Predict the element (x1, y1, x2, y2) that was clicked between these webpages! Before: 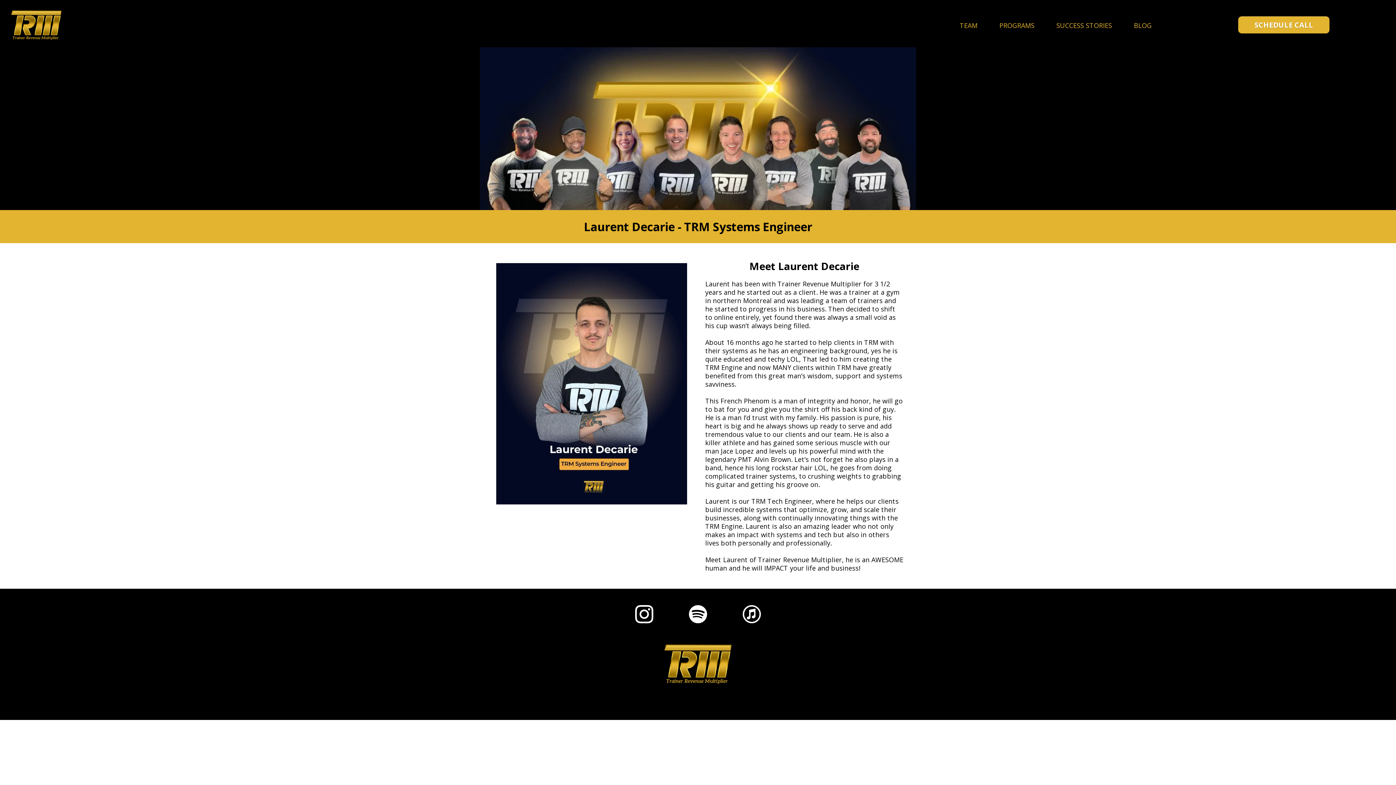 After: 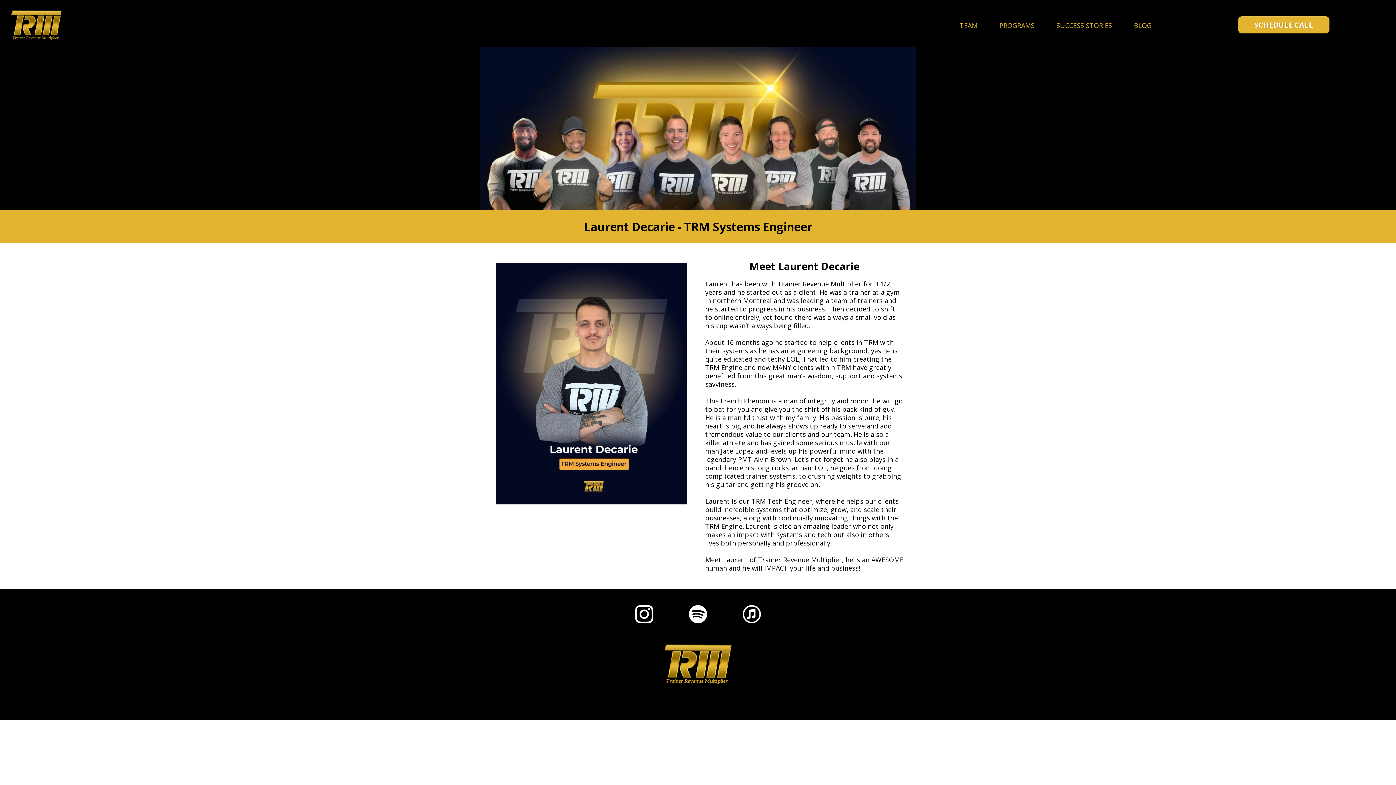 Action: bbox: (736, 605, 768, 623) label: https://podcasts.apple.com/us/podcast/trainer-revenue-multiplier-show/id1573093055